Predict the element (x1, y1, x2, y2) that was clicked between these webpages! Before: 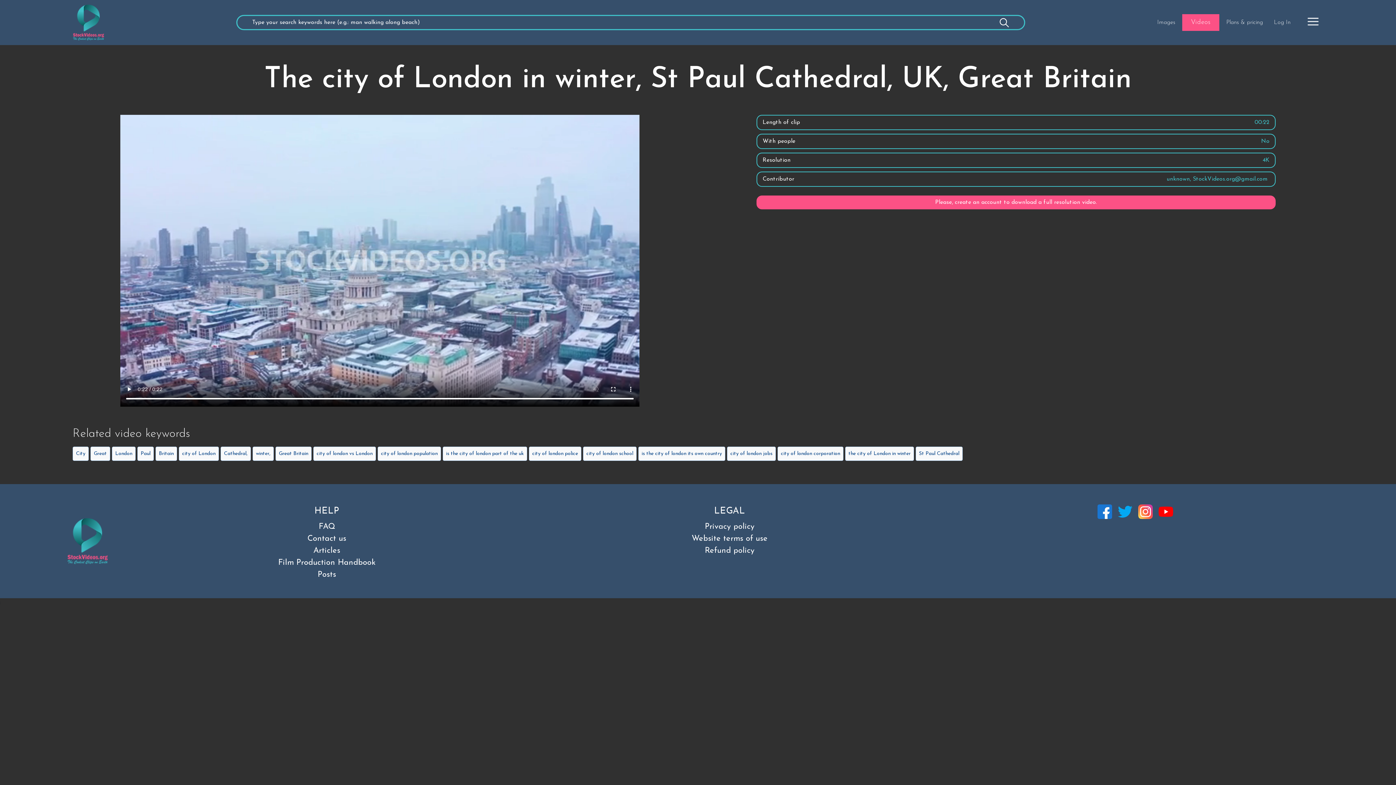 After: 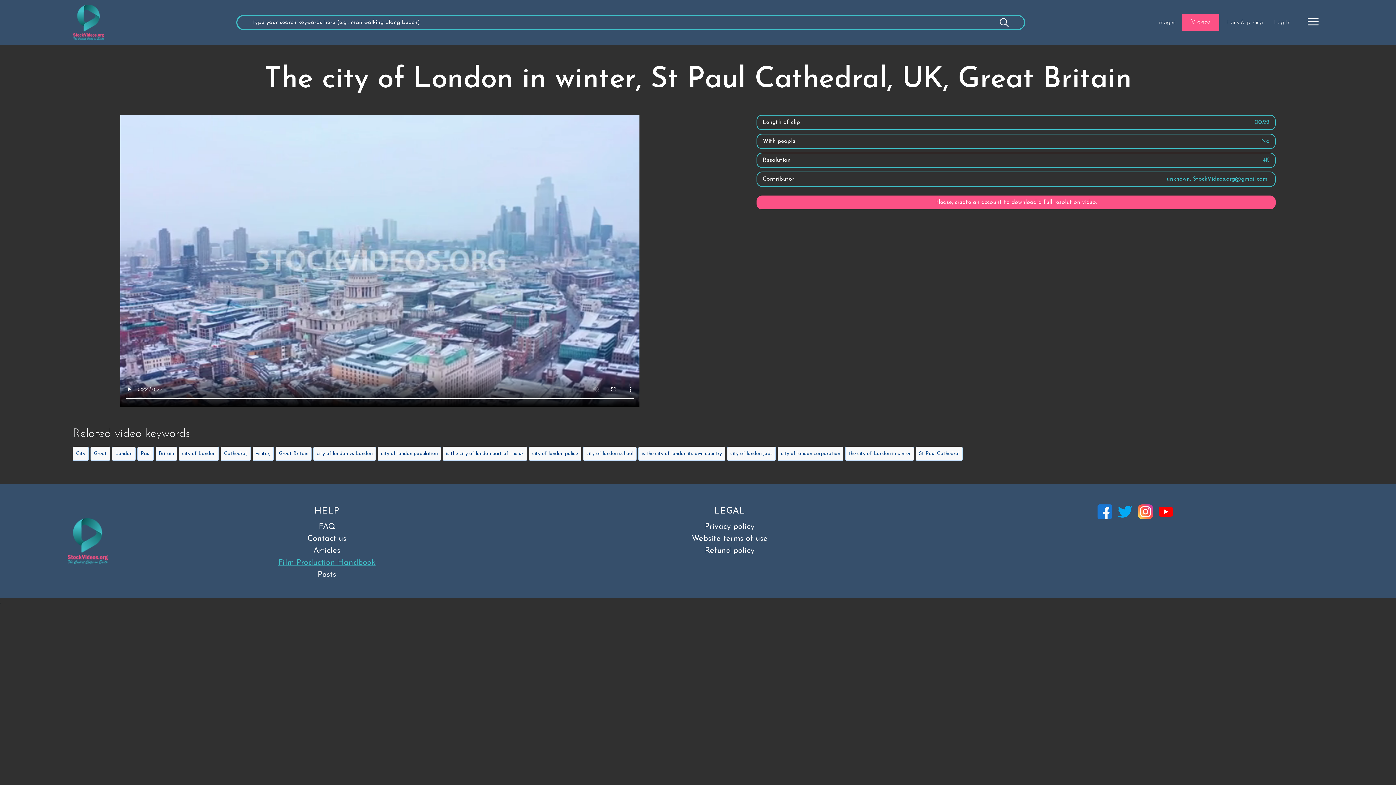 Action: label: Film Production Handbook bbox: (130, 557, 522, 569)